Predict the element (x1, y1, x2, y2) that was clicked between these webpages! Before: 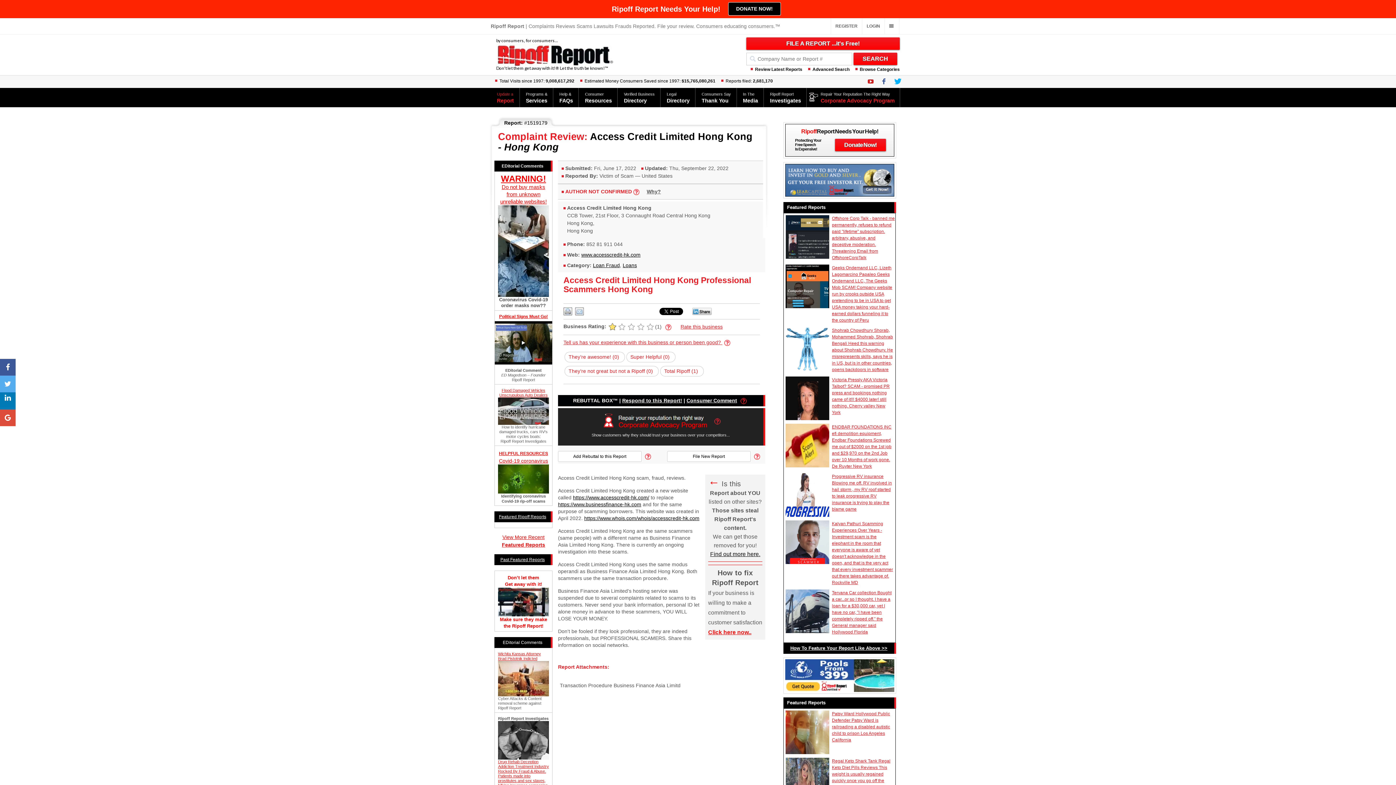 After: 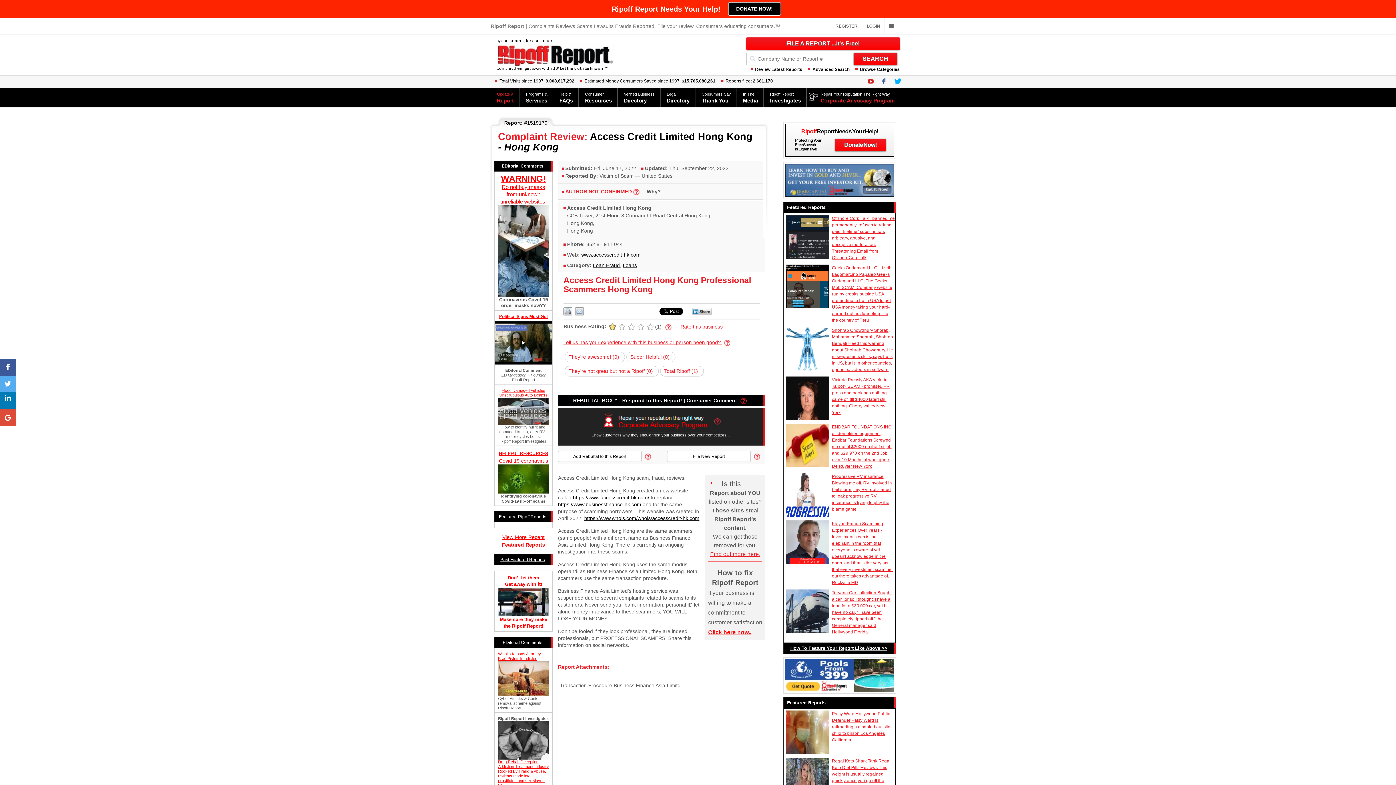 Action: bbox: (710, 551, 760, 557) label: Find out more here.